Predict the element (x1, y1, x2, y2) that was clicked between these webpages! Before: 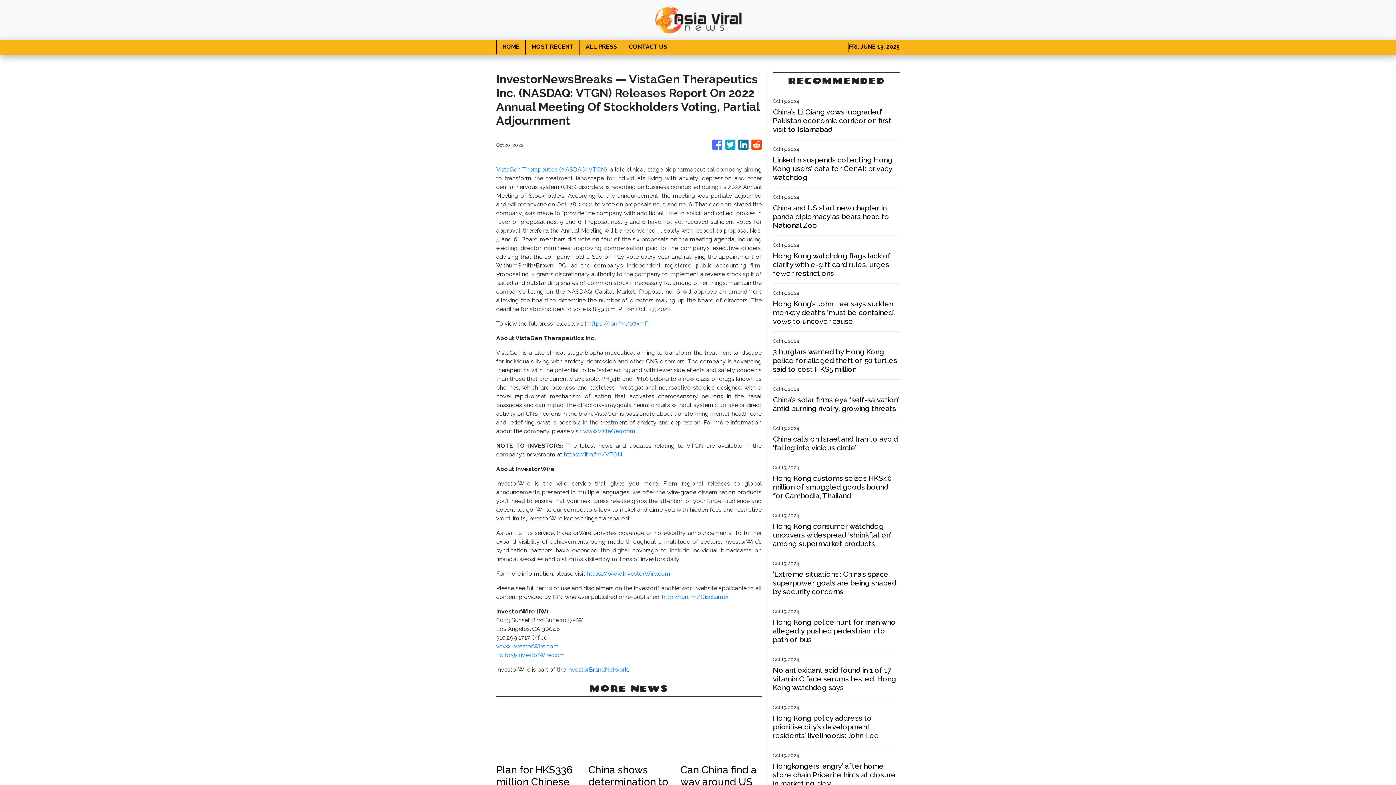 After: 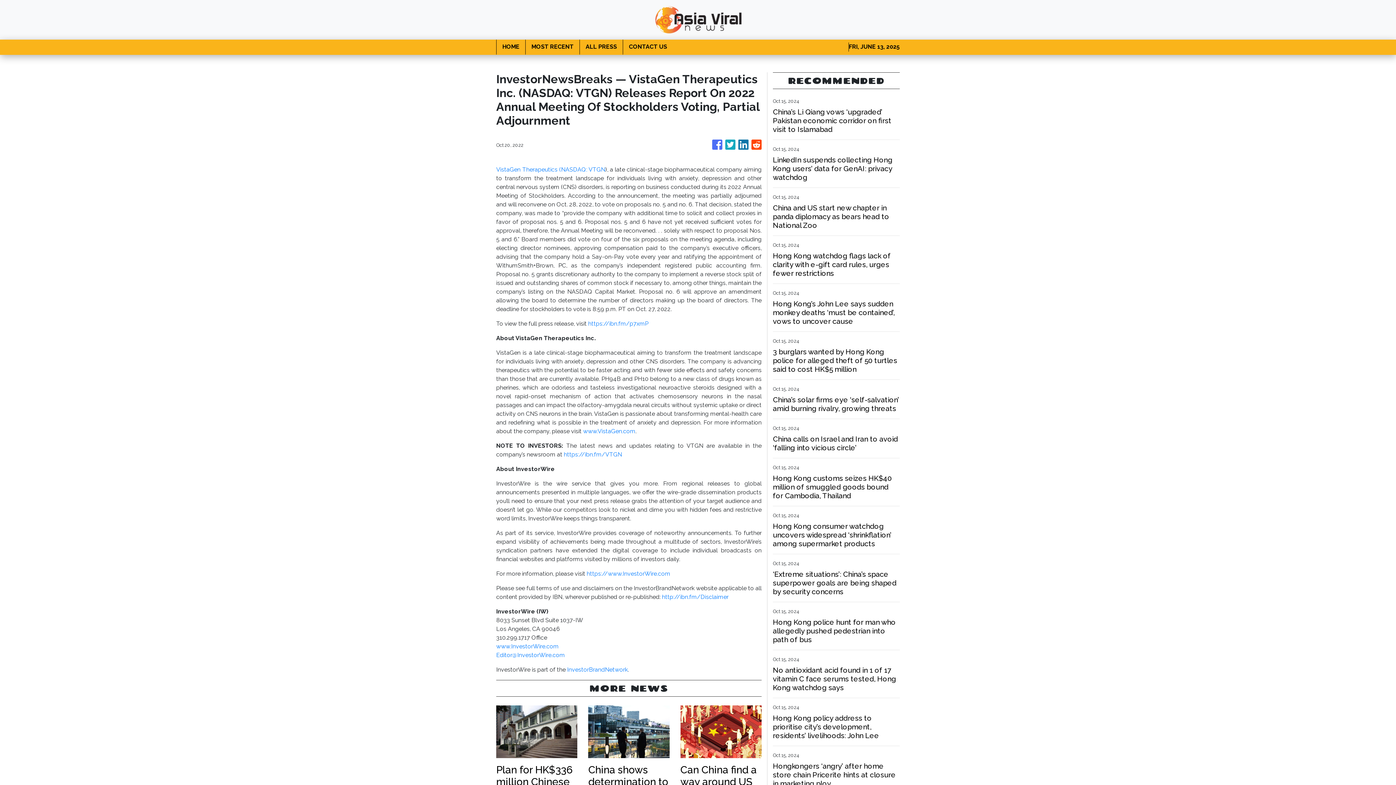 Action: label: https://ibn.fm/VTGN bbox: (564, 451, 622, 458)